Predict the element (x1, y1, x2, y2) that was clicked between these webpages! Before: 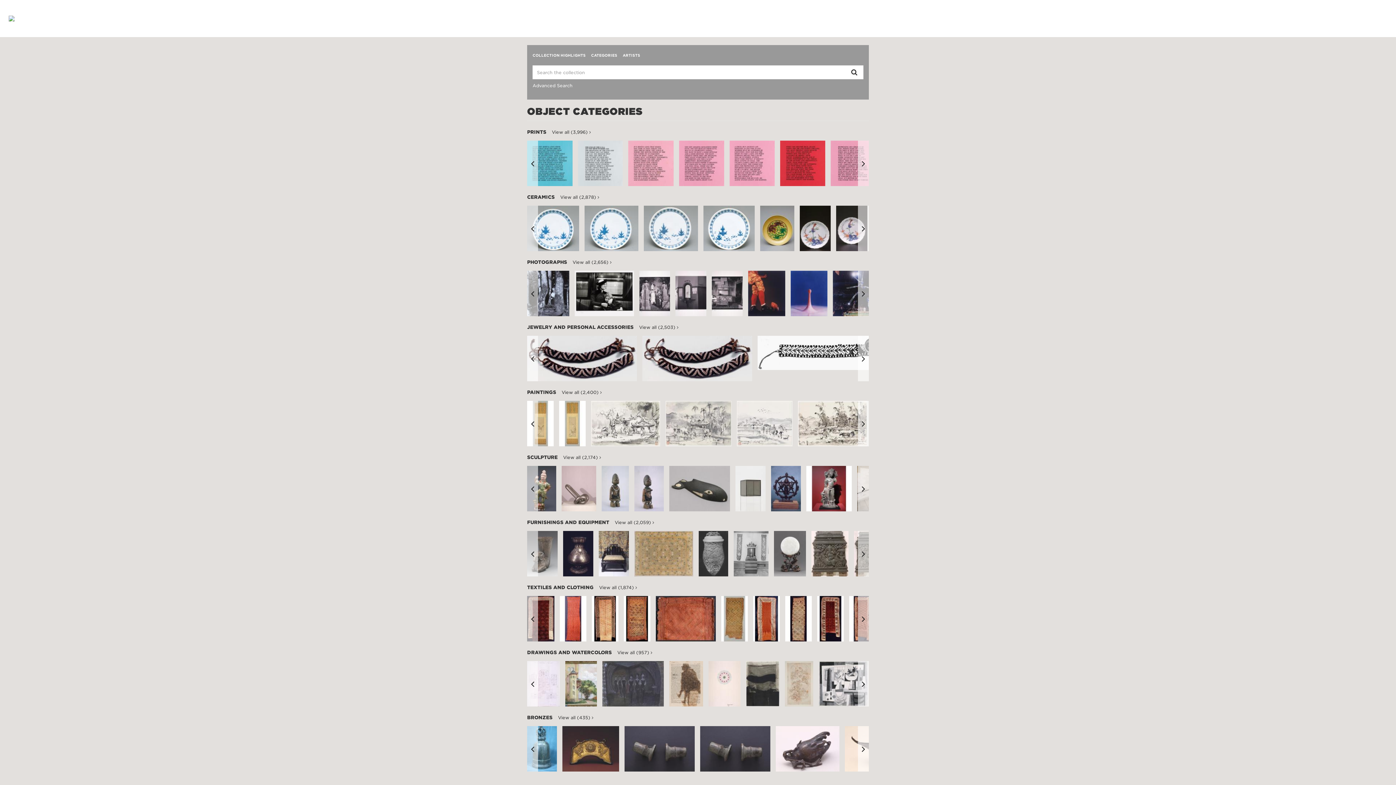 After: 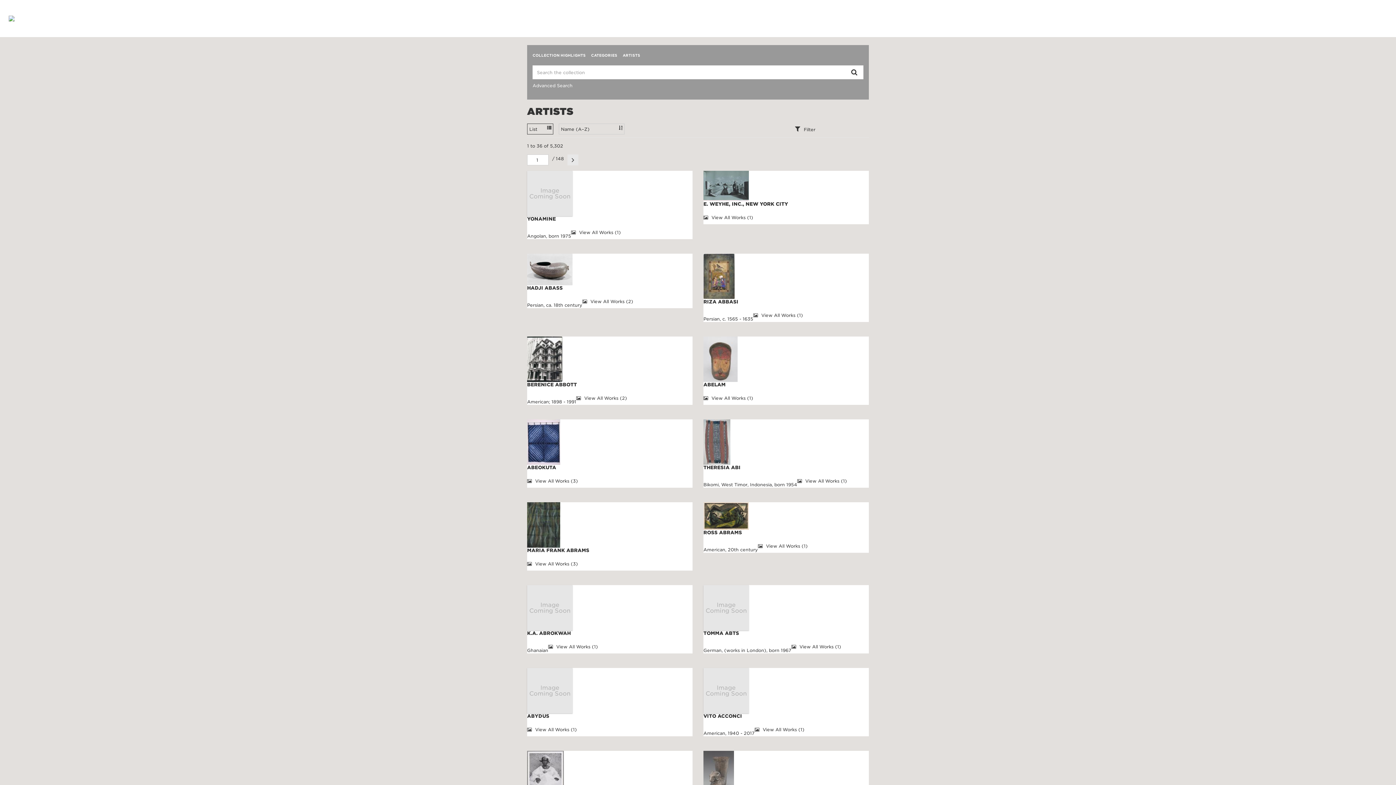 Action: bbox: (622, 50, 640, 60) label: ARTISTS